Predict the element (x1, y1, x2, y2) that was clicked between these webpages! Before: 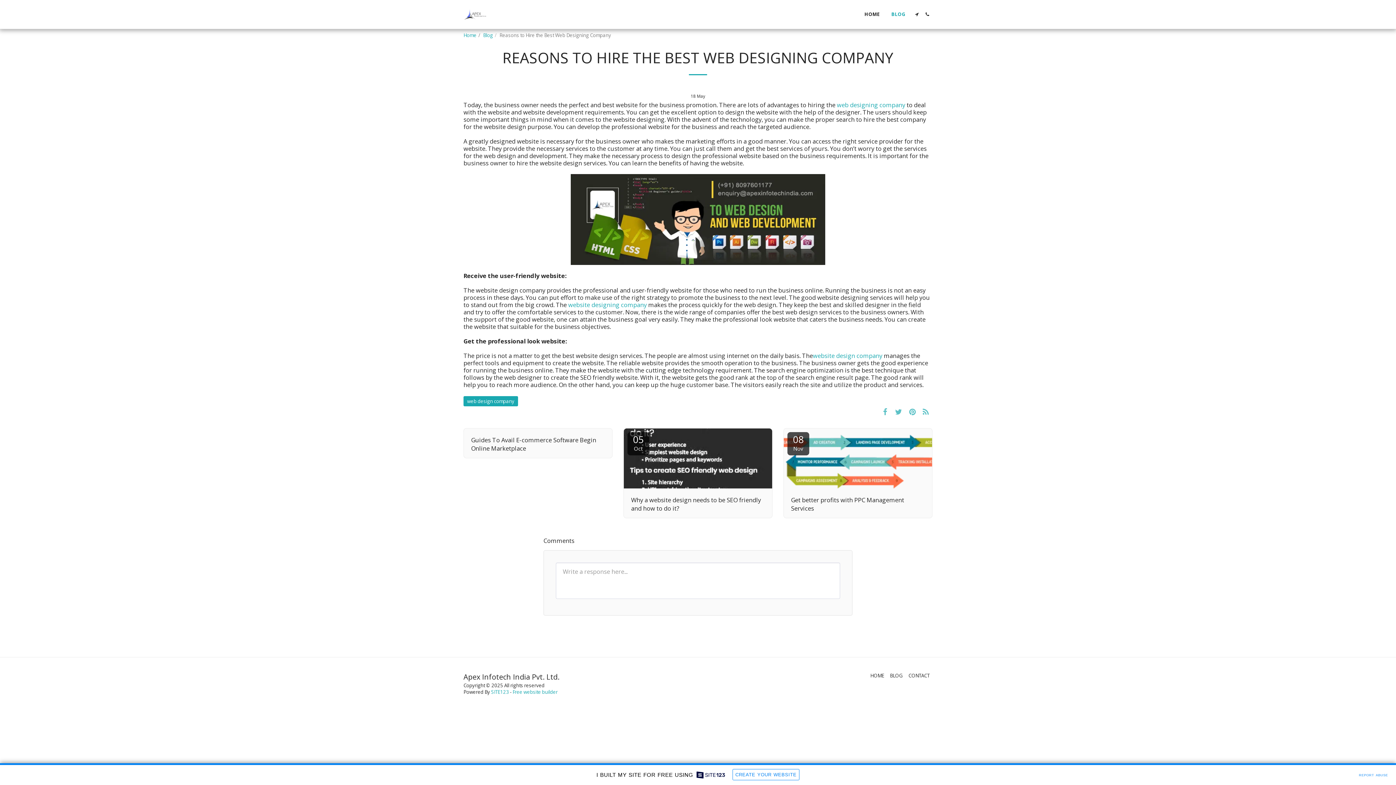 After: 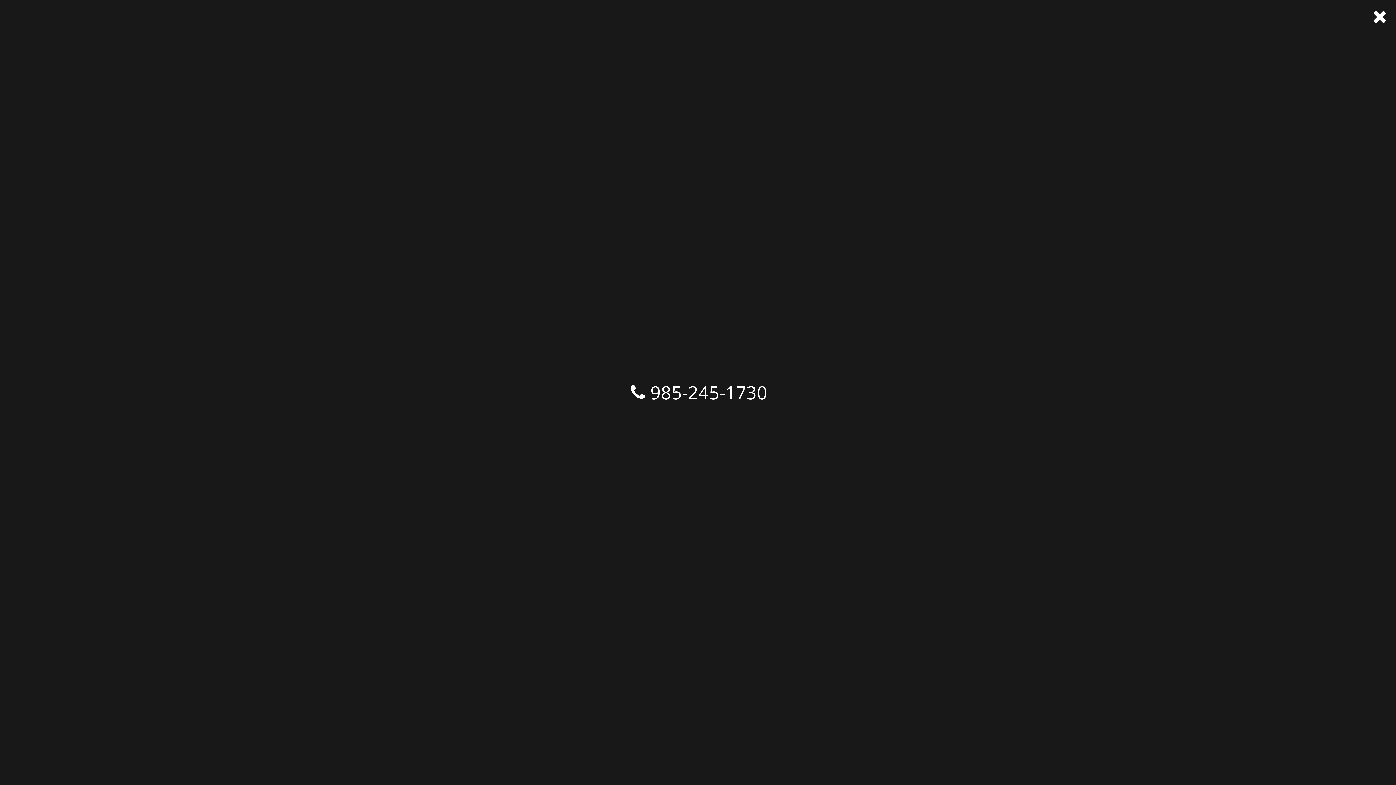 Action: label:   bbox: (922, 12, 932, 16)